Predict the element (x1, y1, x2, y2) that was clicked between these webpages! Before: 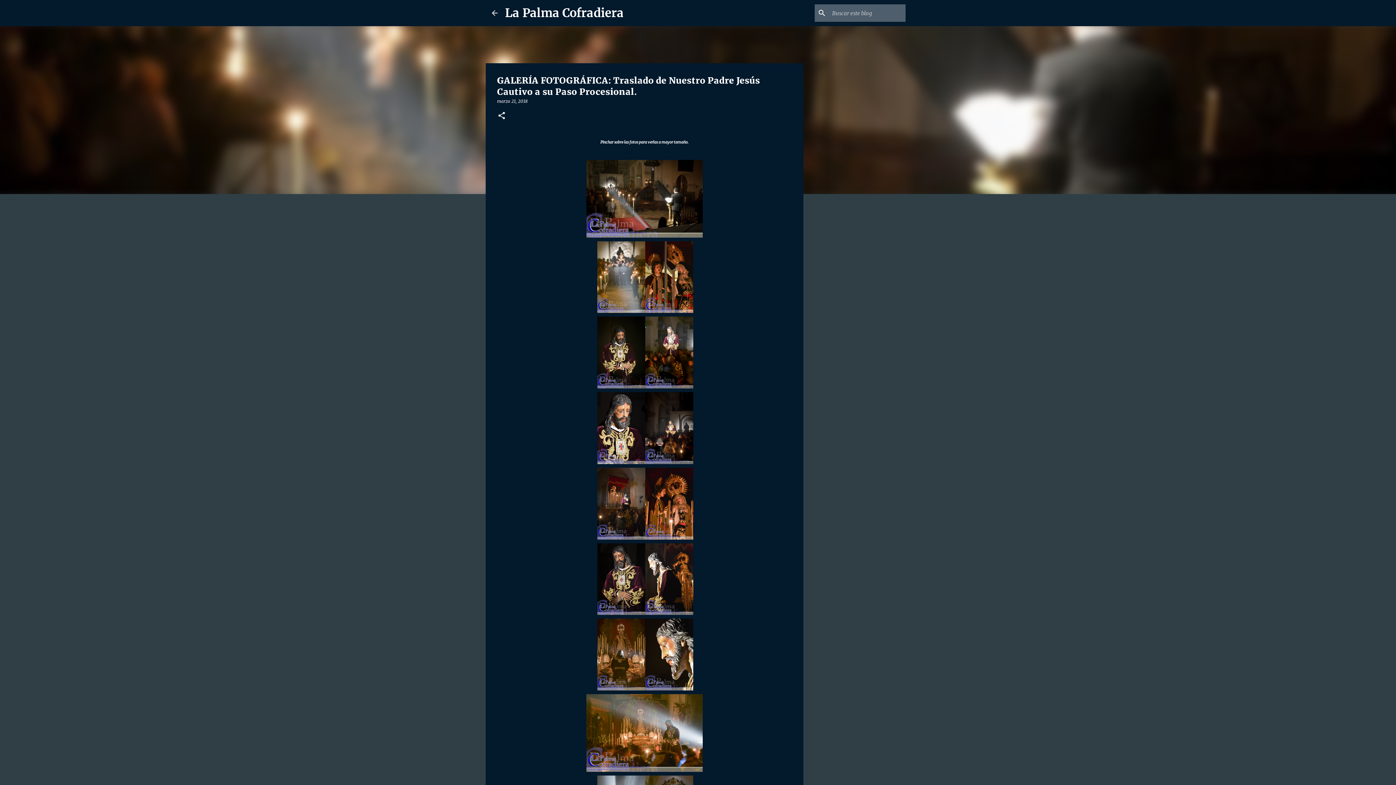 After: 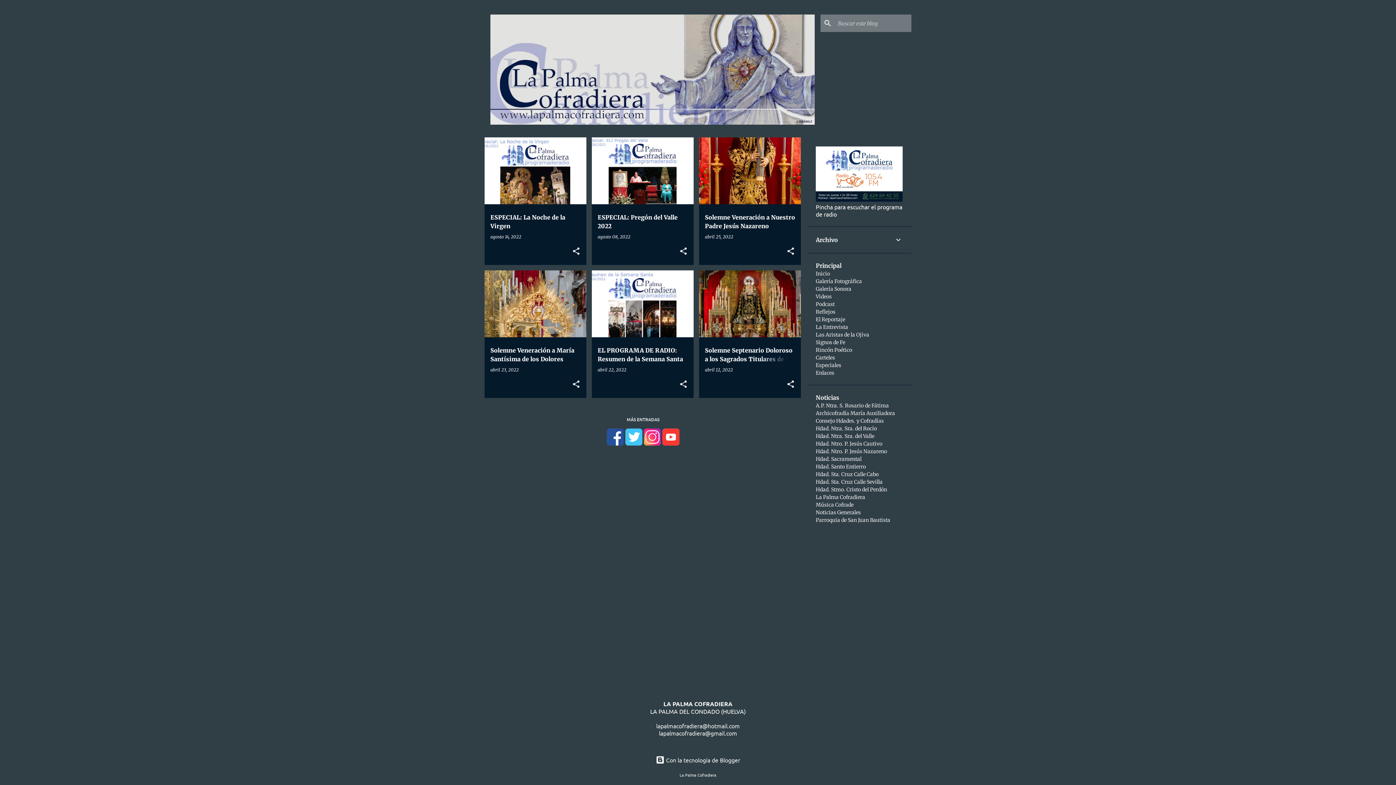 Action: bbox: (505, 5, 624, 20) label: La Palma Cofradiera